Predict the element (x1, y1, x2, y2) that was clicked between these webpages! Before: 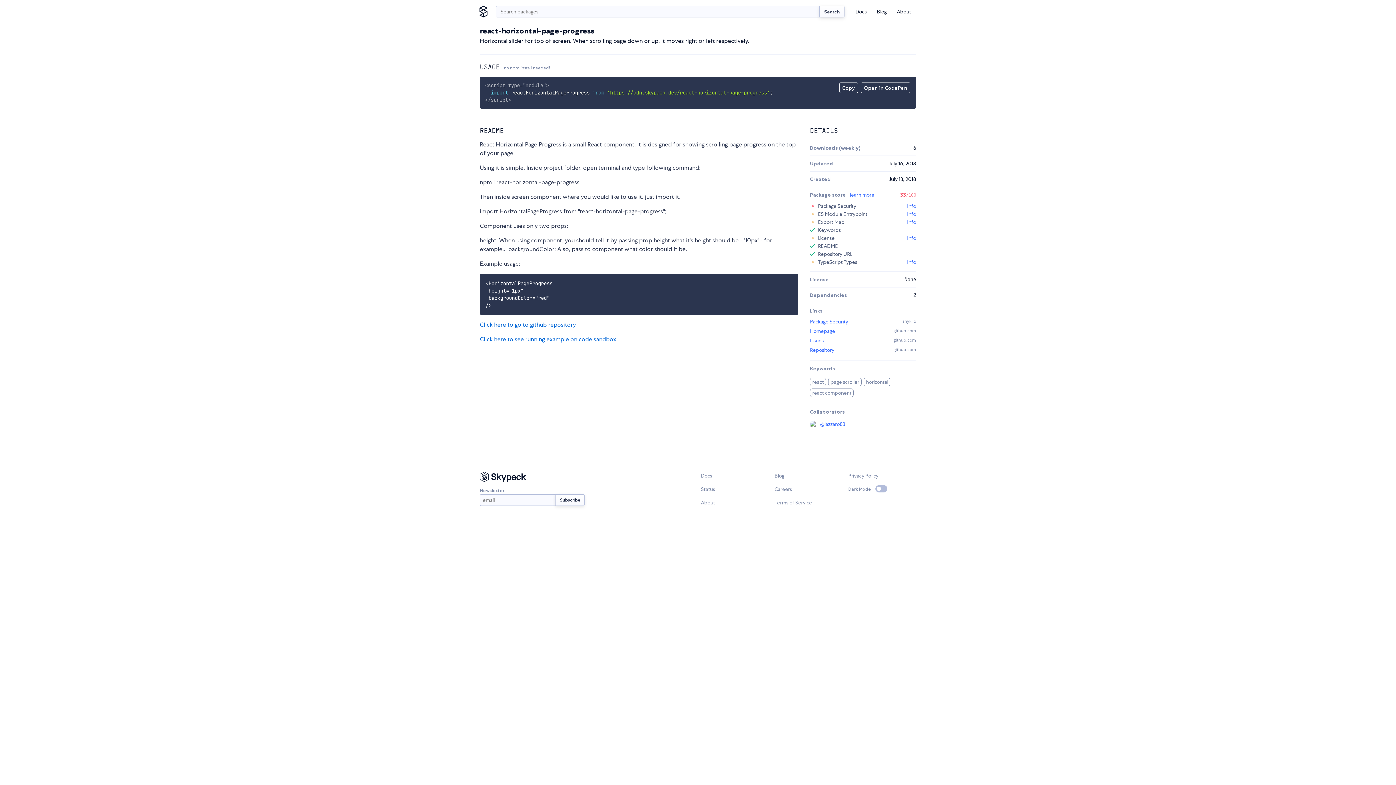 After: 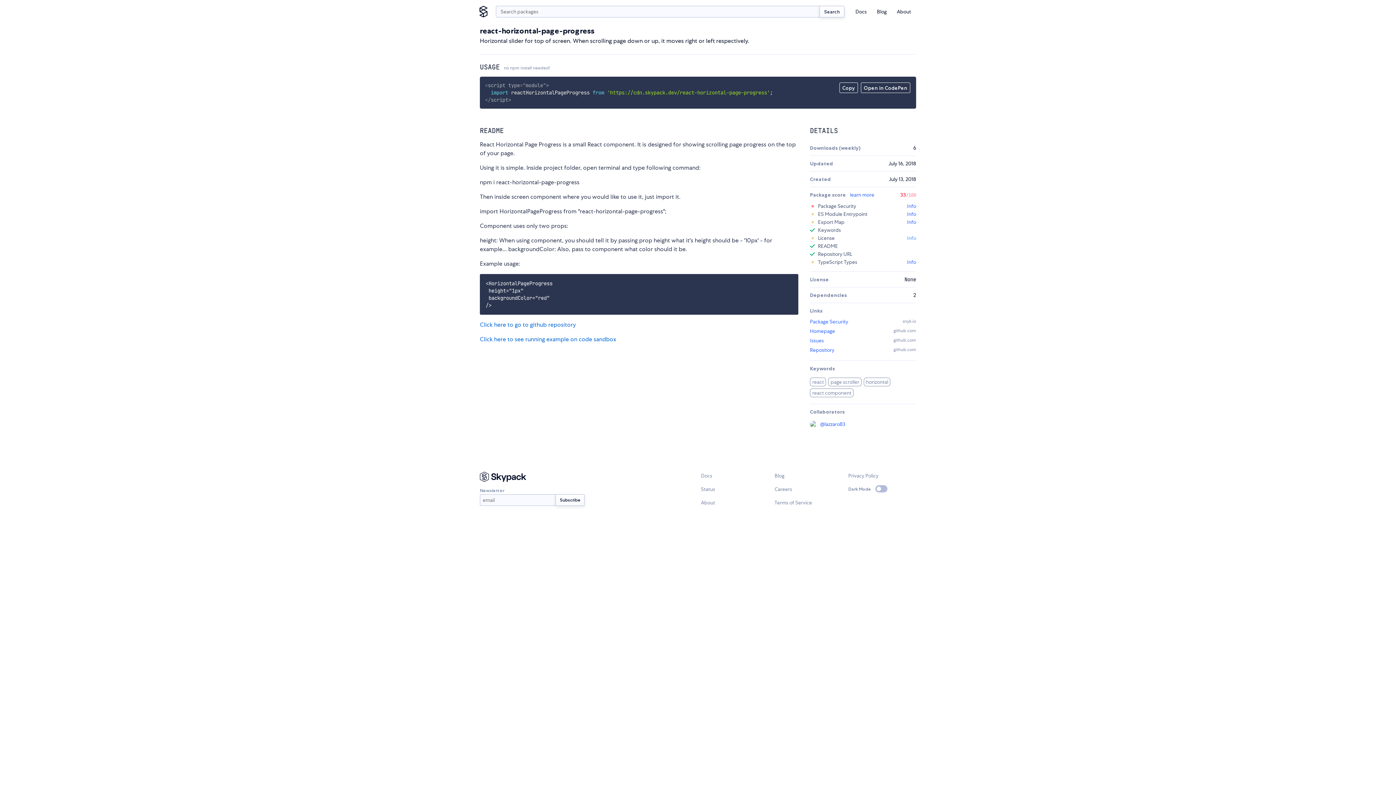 Action: label: Info bbox: (907, 235, 916, 241)